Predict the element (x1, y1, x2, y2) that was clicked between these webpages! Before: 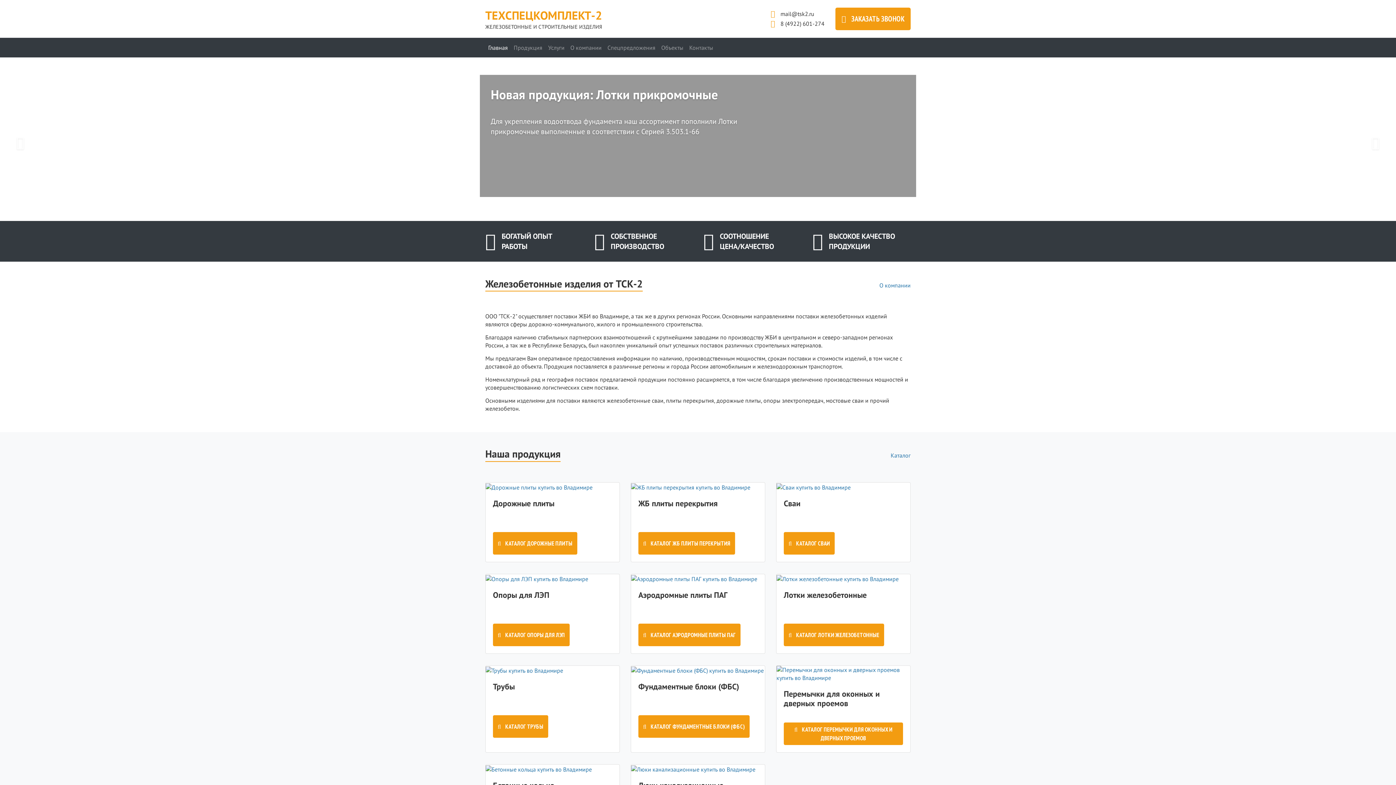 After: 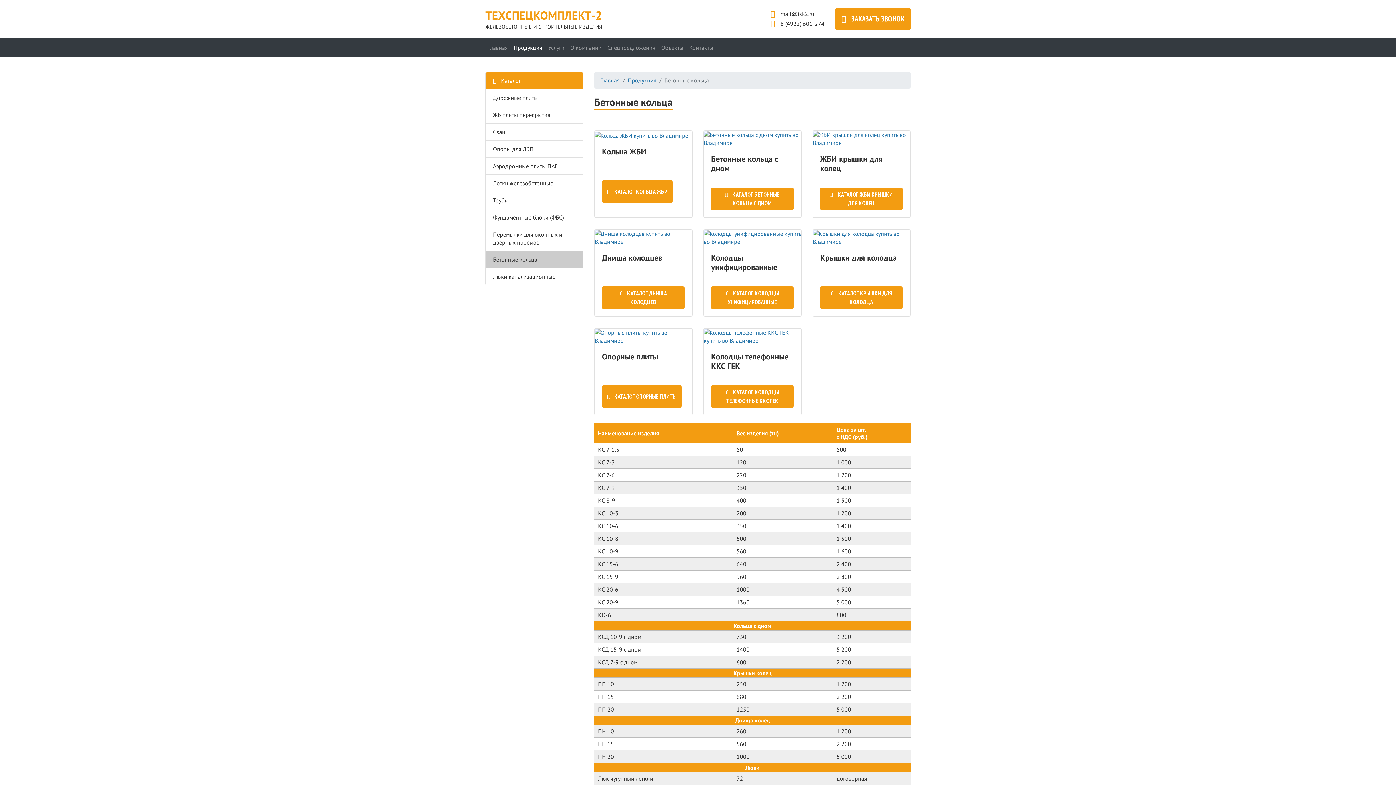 Action: bbox: (485, 765, 619, 773)